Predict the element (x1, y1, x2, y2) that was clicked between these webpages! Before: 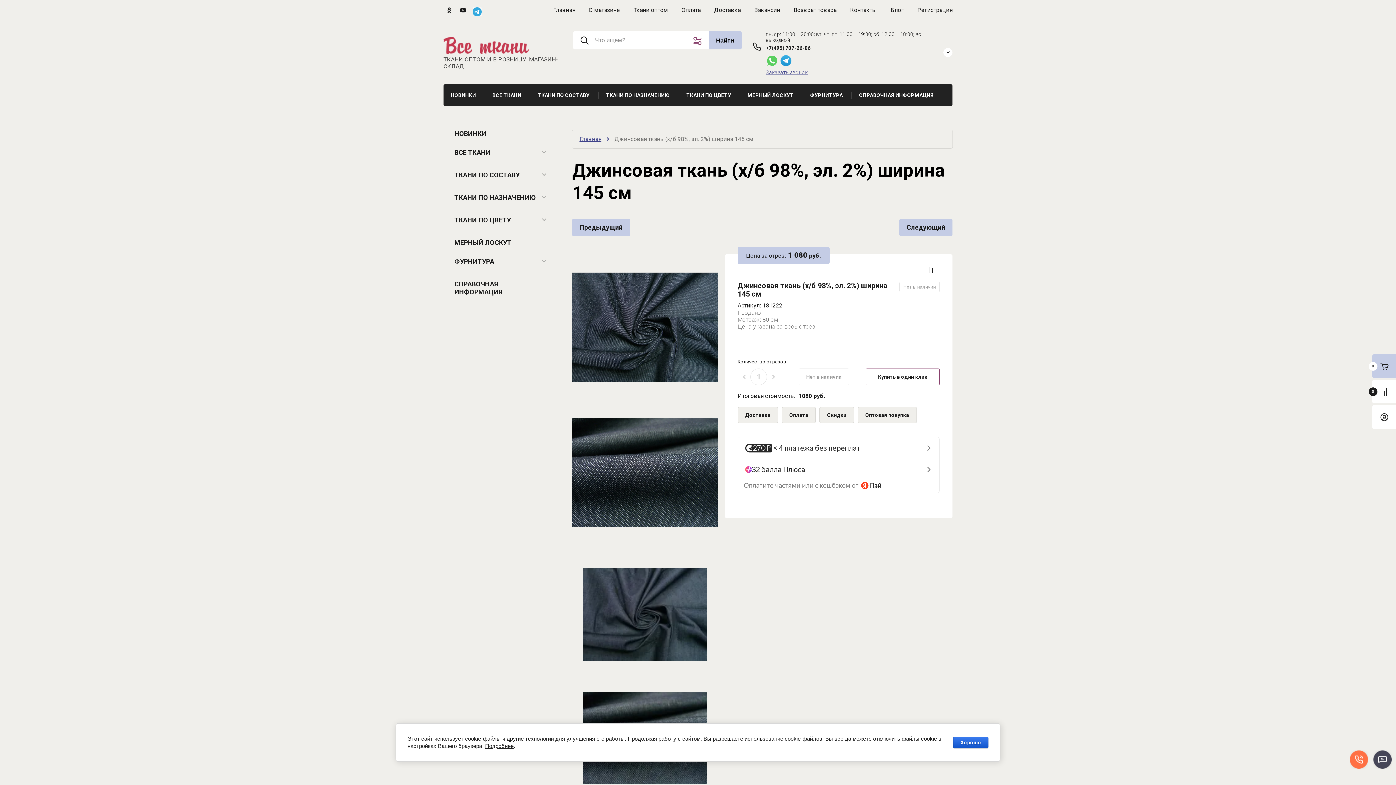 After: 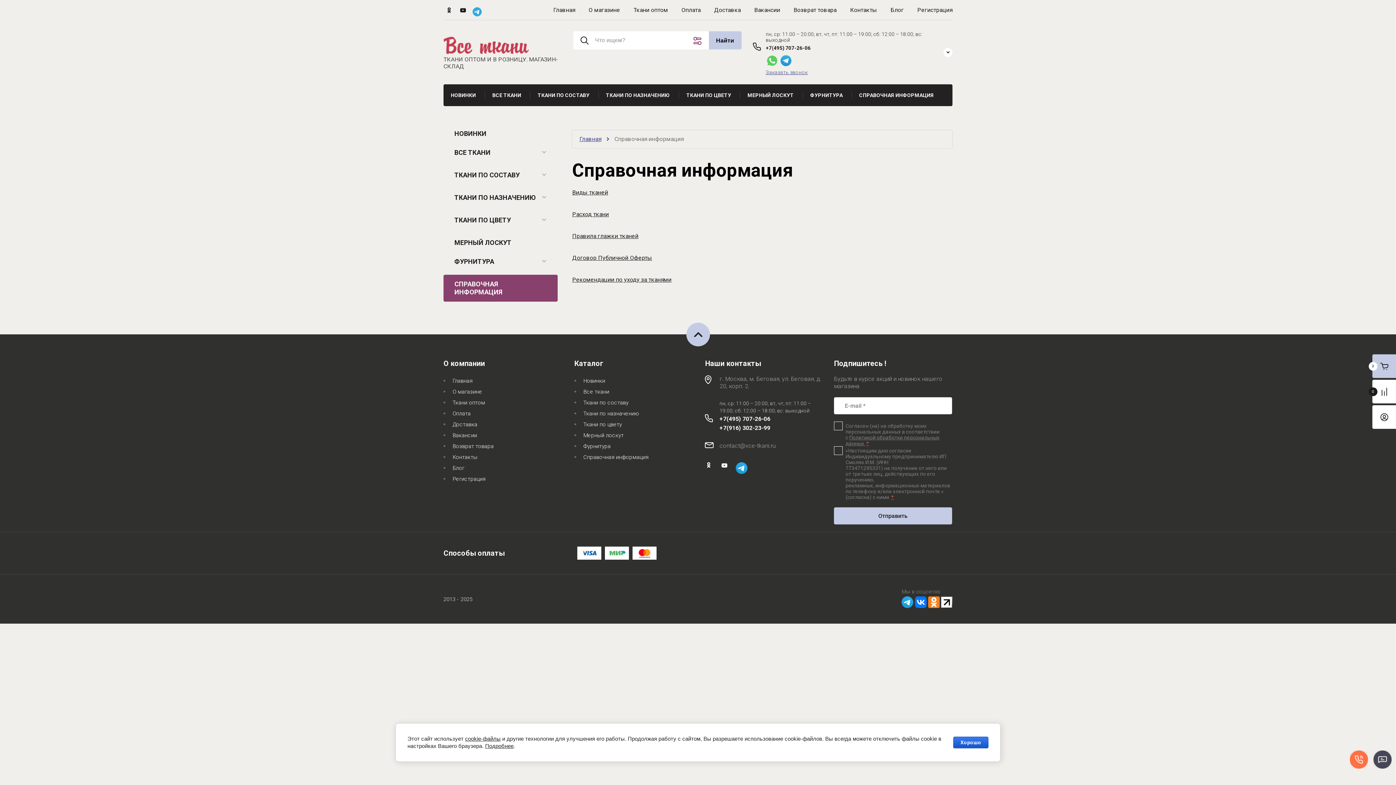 Action: label: СПРАВОЧНАЯ ИНФОРМАЦИЯ bbox: (443, 274, 557, 301)